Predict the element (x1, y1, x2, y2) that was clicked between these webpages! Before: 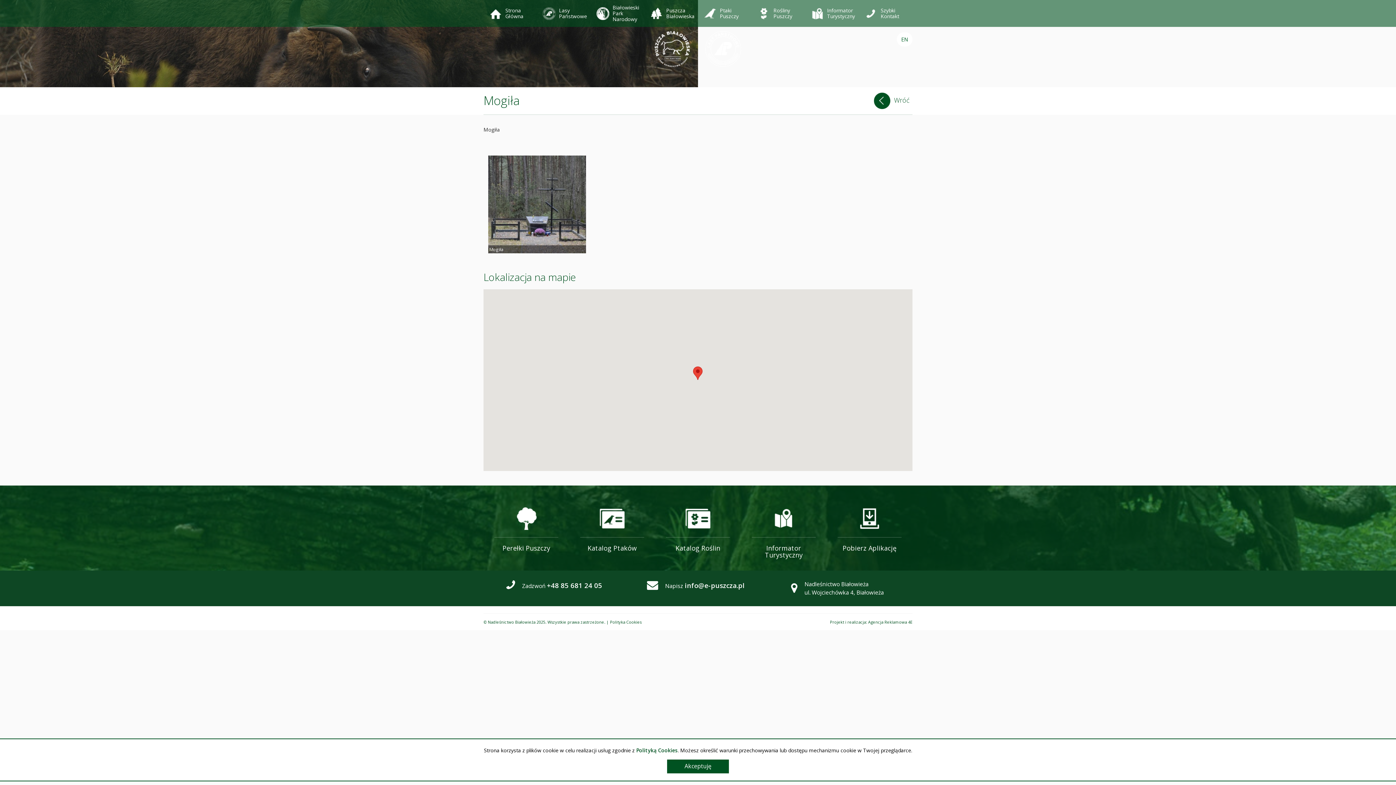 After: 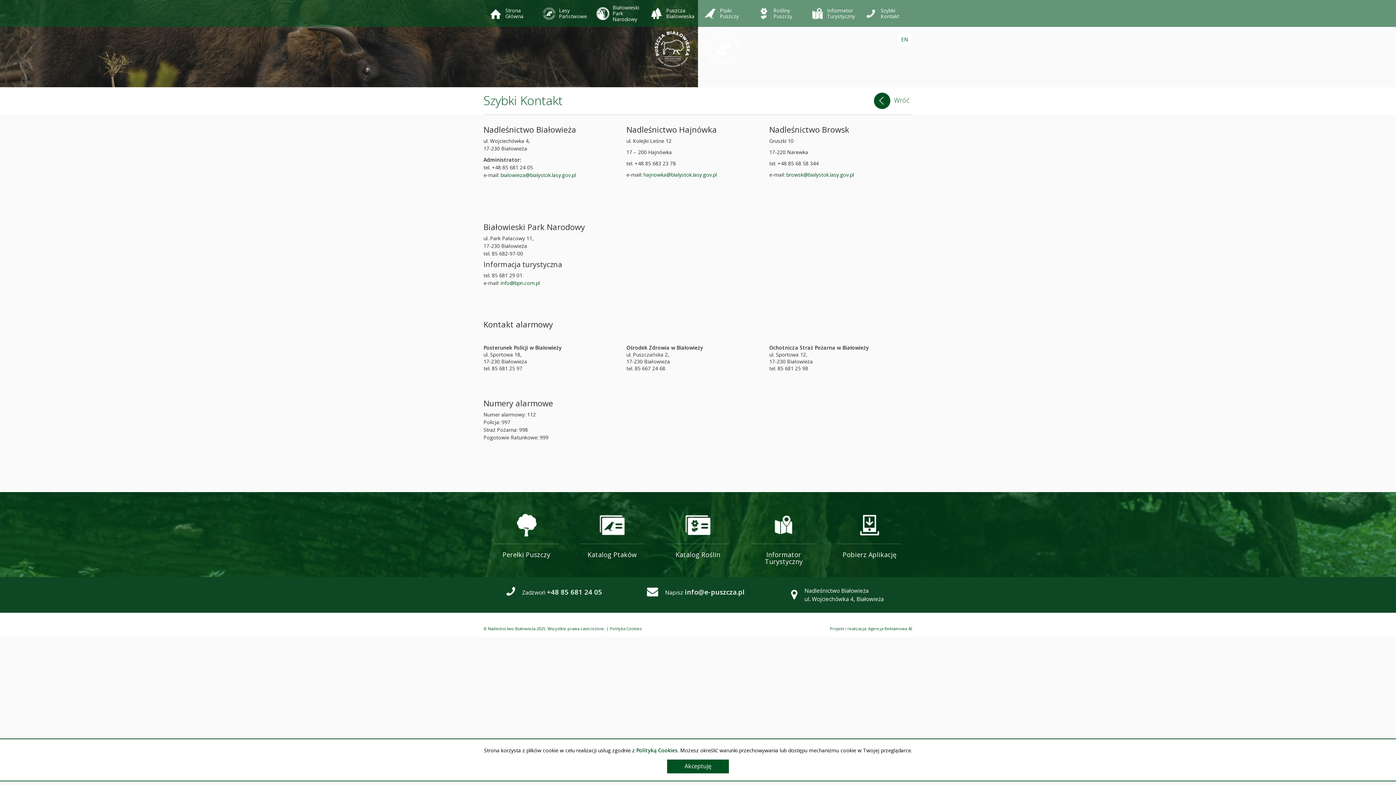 Action: bbox: (859, 0, 912, 26) label: Szybki Kontakt